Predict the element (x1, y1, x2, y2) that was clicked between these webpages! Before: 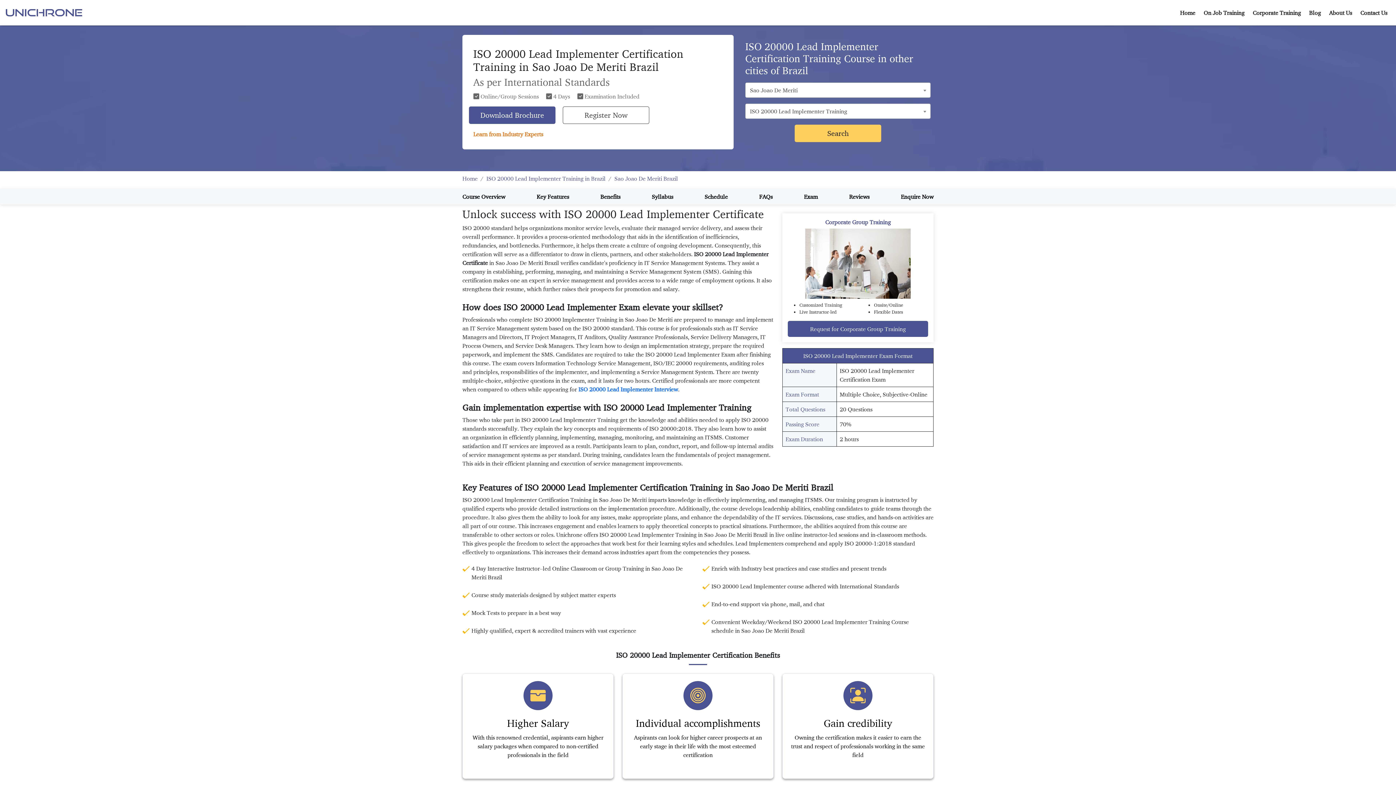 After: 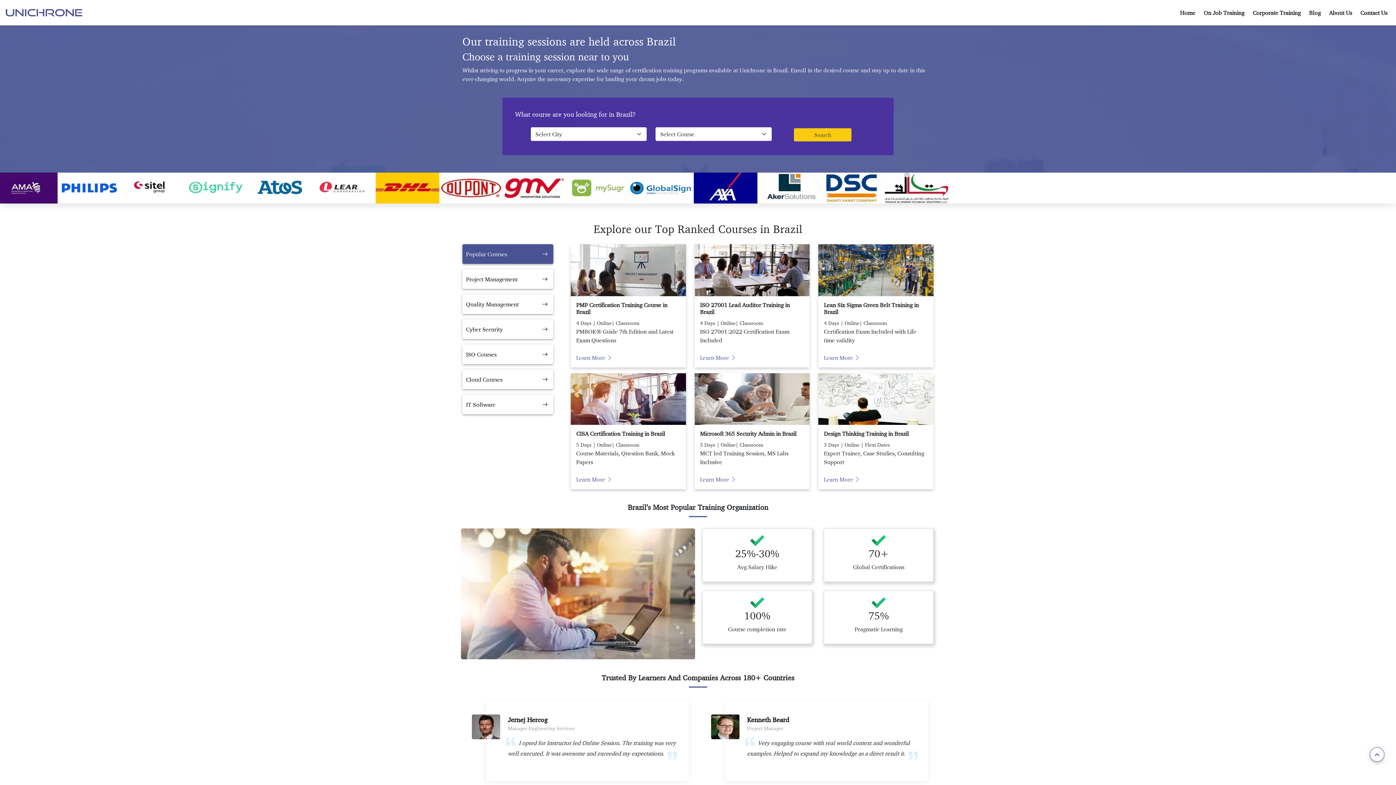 Action: bbox: (1180, 9, 1195, 16) label: Home